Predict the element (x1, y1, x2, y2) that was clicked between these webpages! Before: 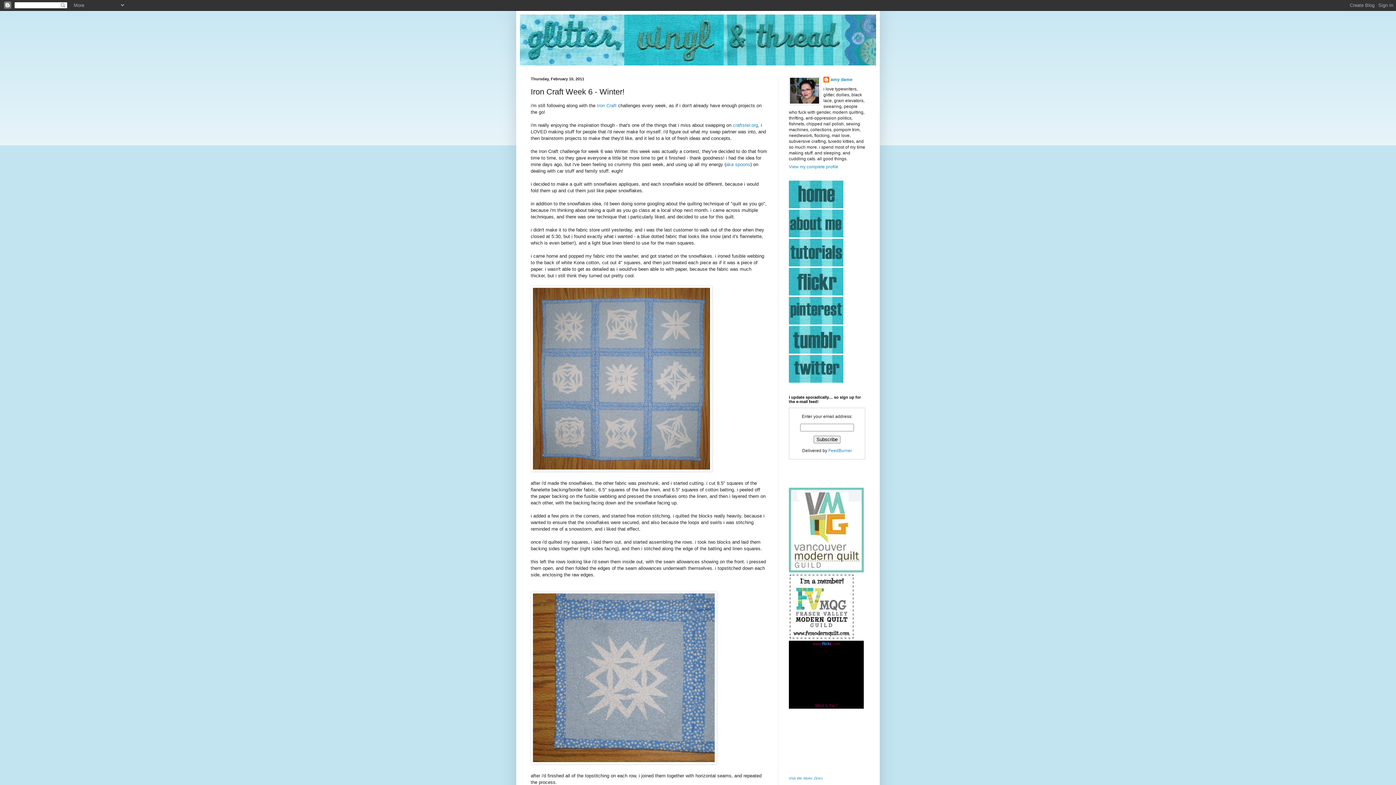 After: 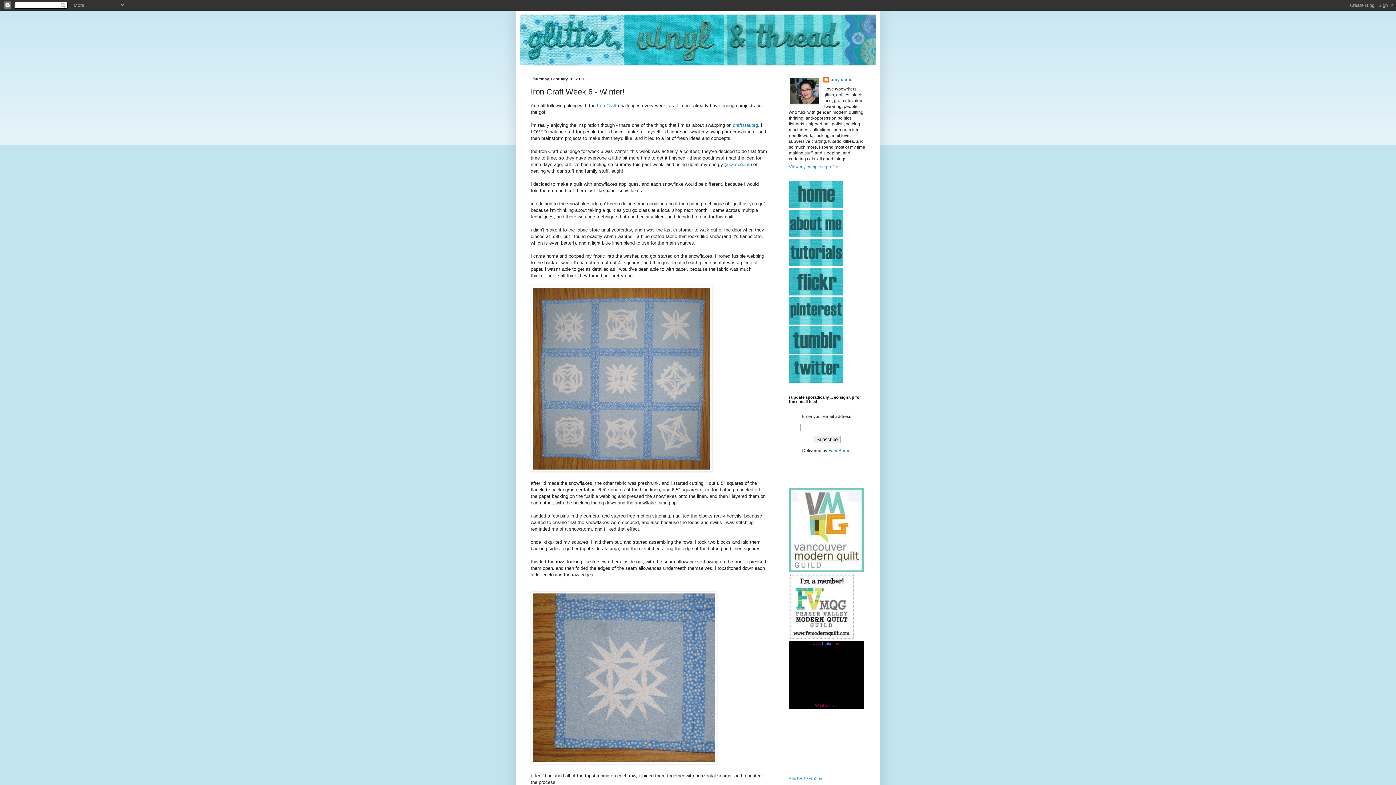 Action: bbox: (789, 204, 843, 209)